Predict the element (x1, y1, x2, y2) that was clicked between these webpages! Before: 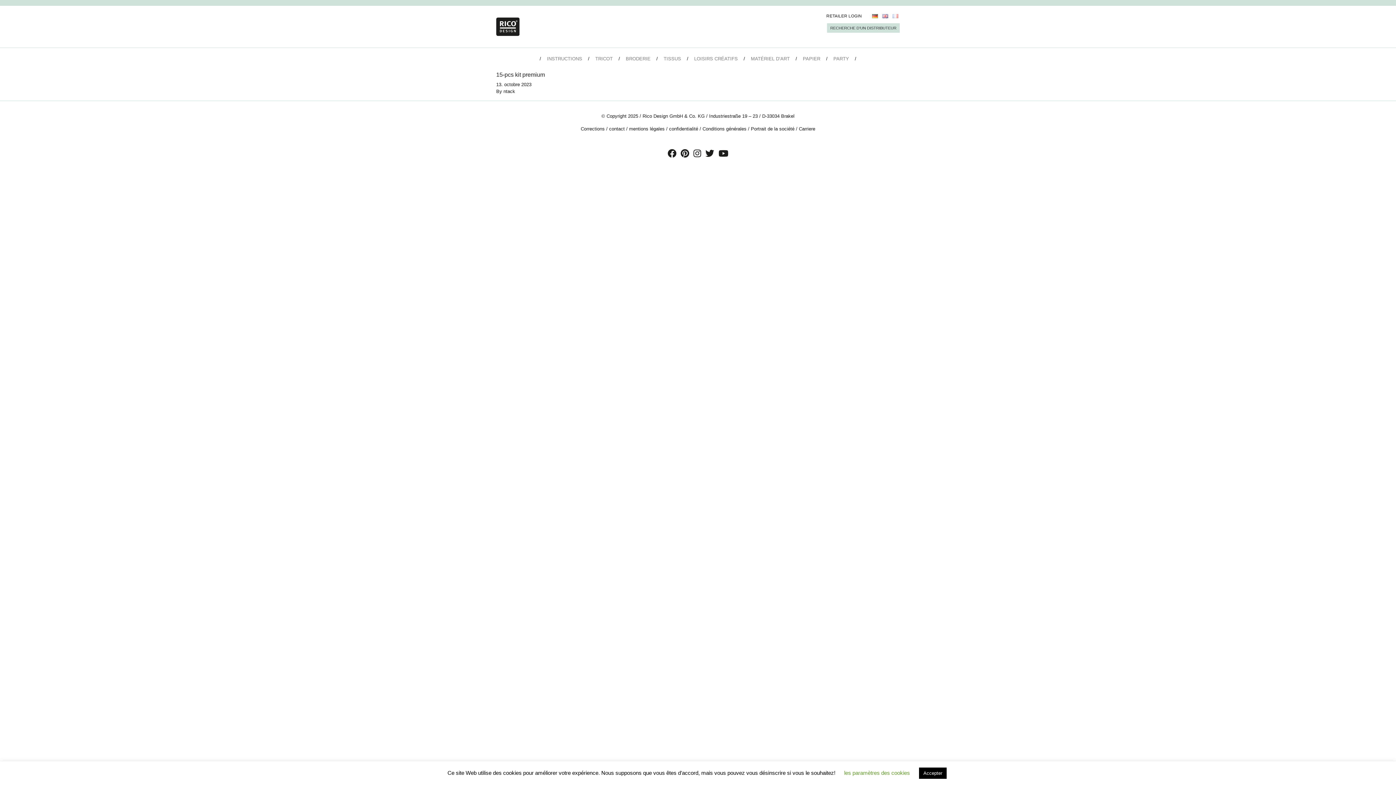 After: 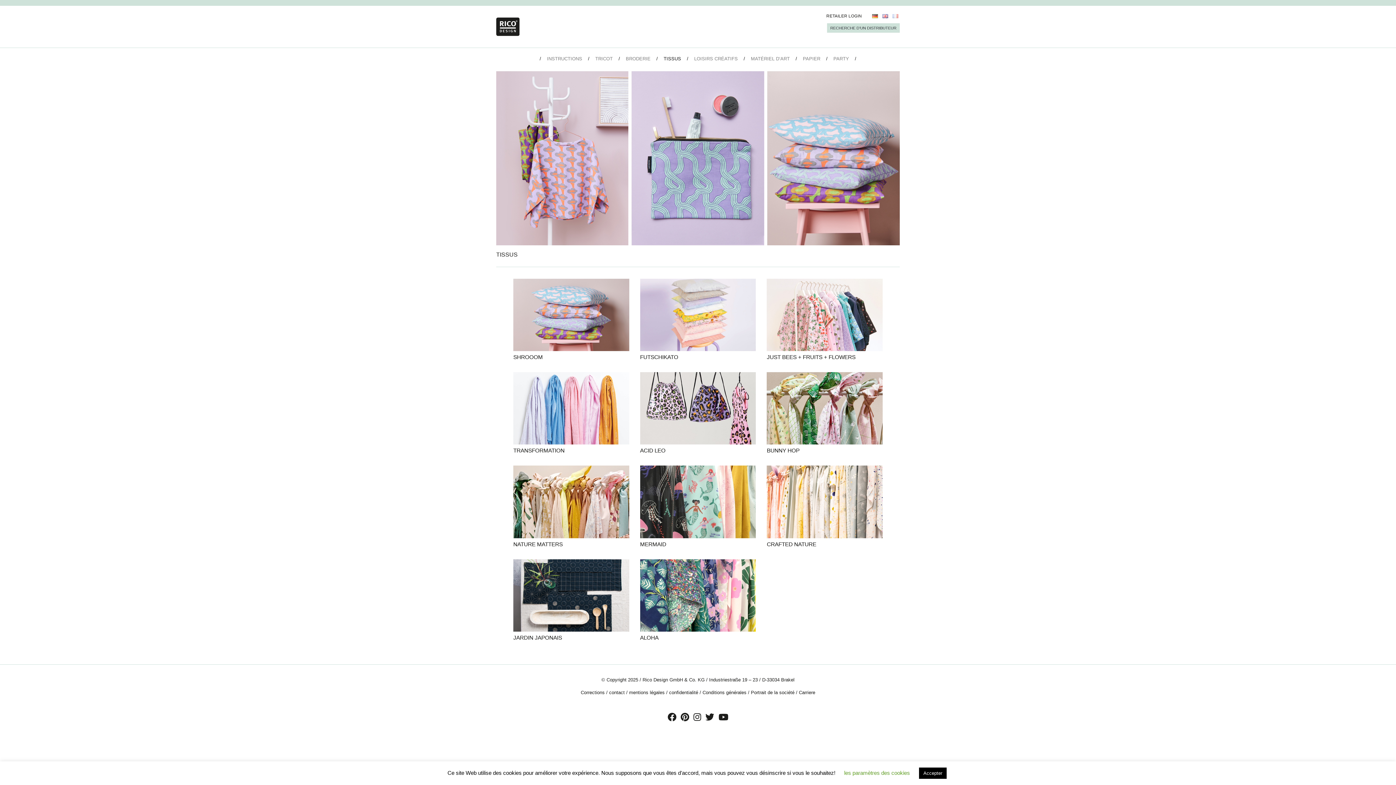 Action: label: TISSUS bbox: (663, 52, 687, 65)